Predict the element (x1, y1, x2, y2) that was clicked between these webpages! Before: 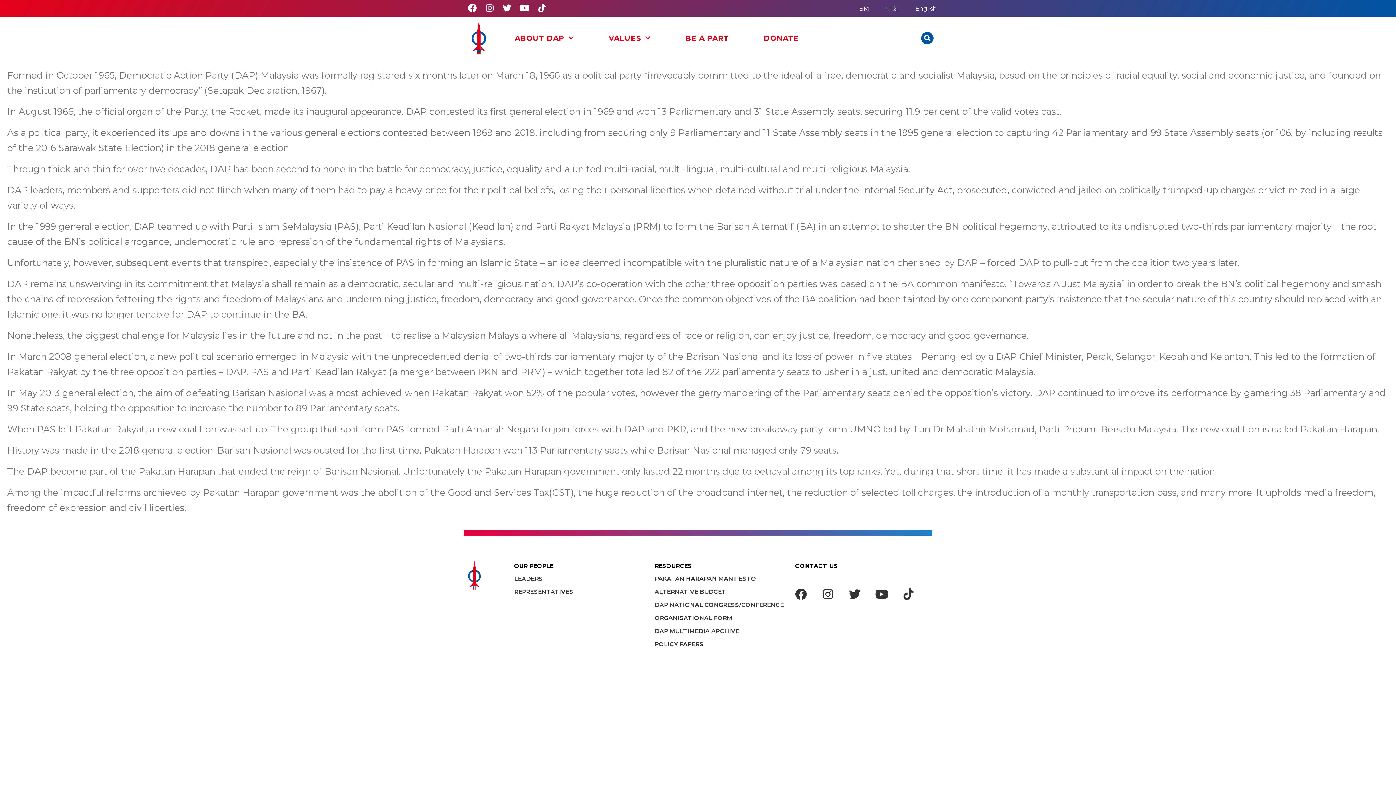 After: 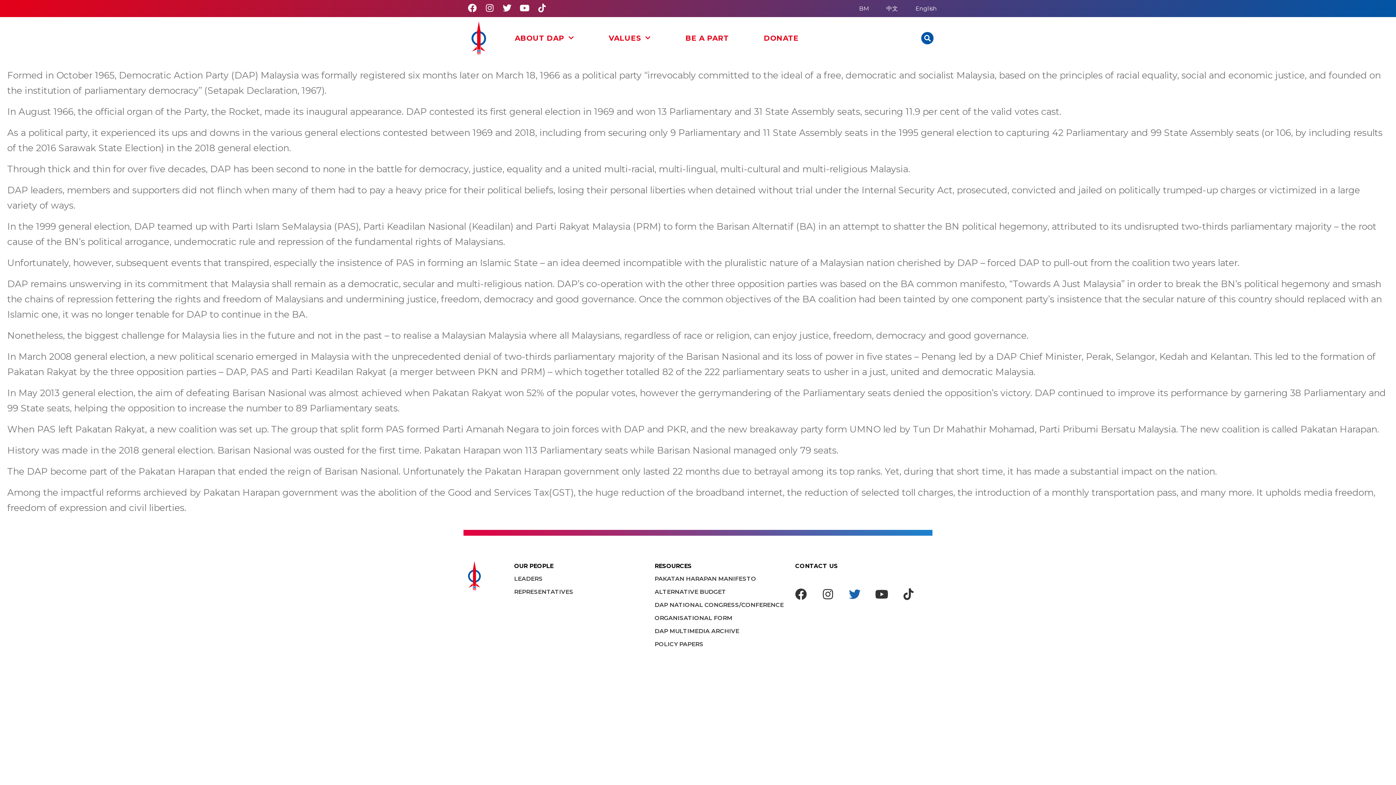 Action: bbox: (849, 588, 860, 600) label: Twitter